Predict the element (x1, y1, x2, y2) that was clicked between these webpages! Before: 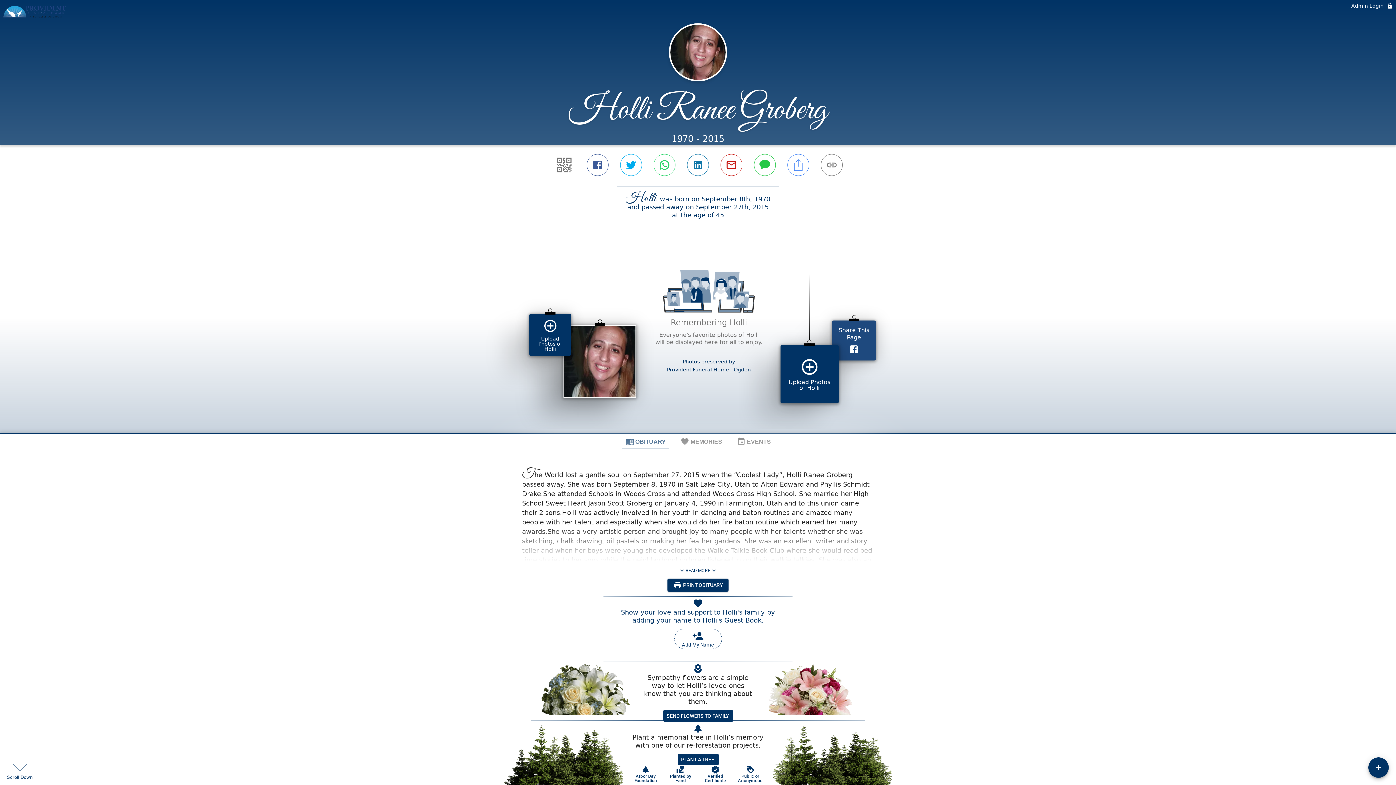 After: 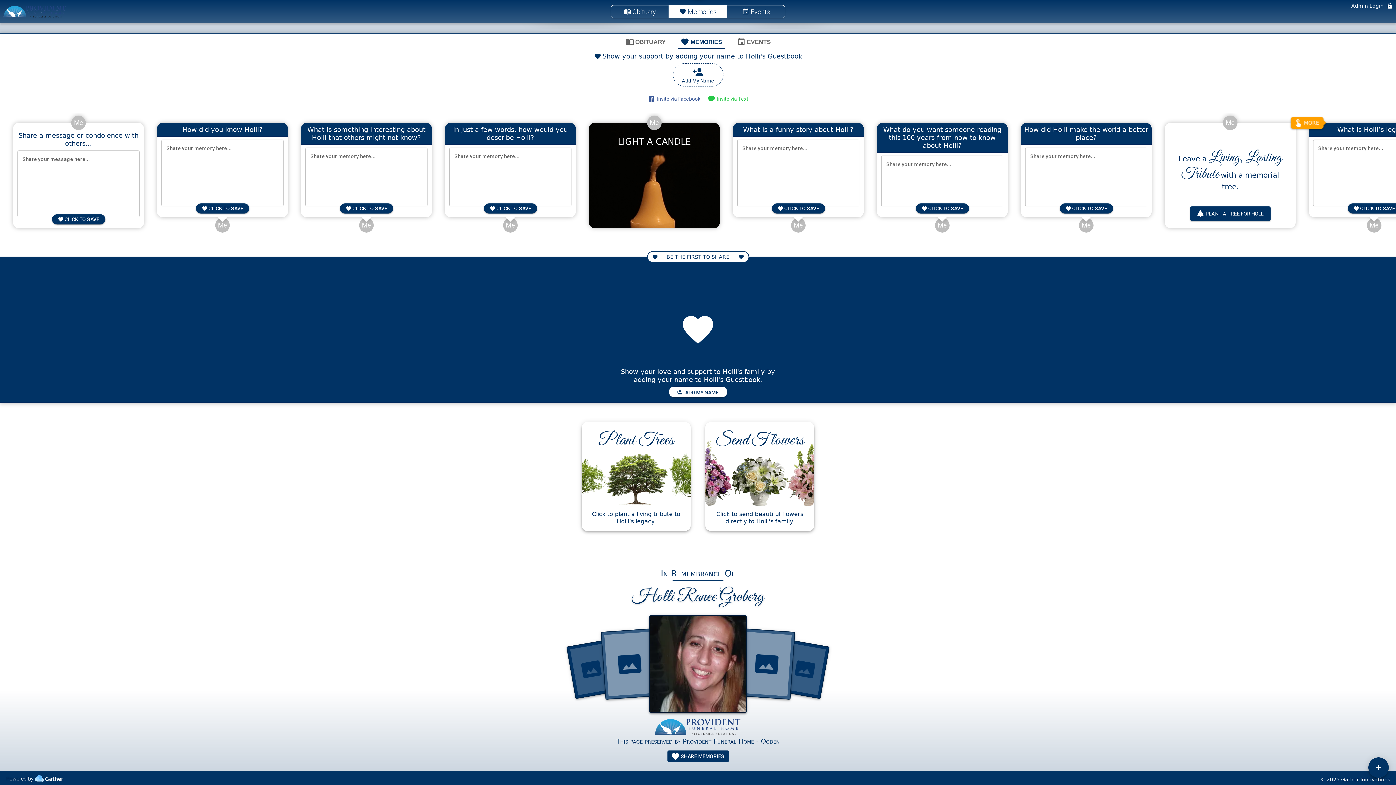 Action: label:  SHARE MEMORIES bbox: (666, 681, 730, 693)